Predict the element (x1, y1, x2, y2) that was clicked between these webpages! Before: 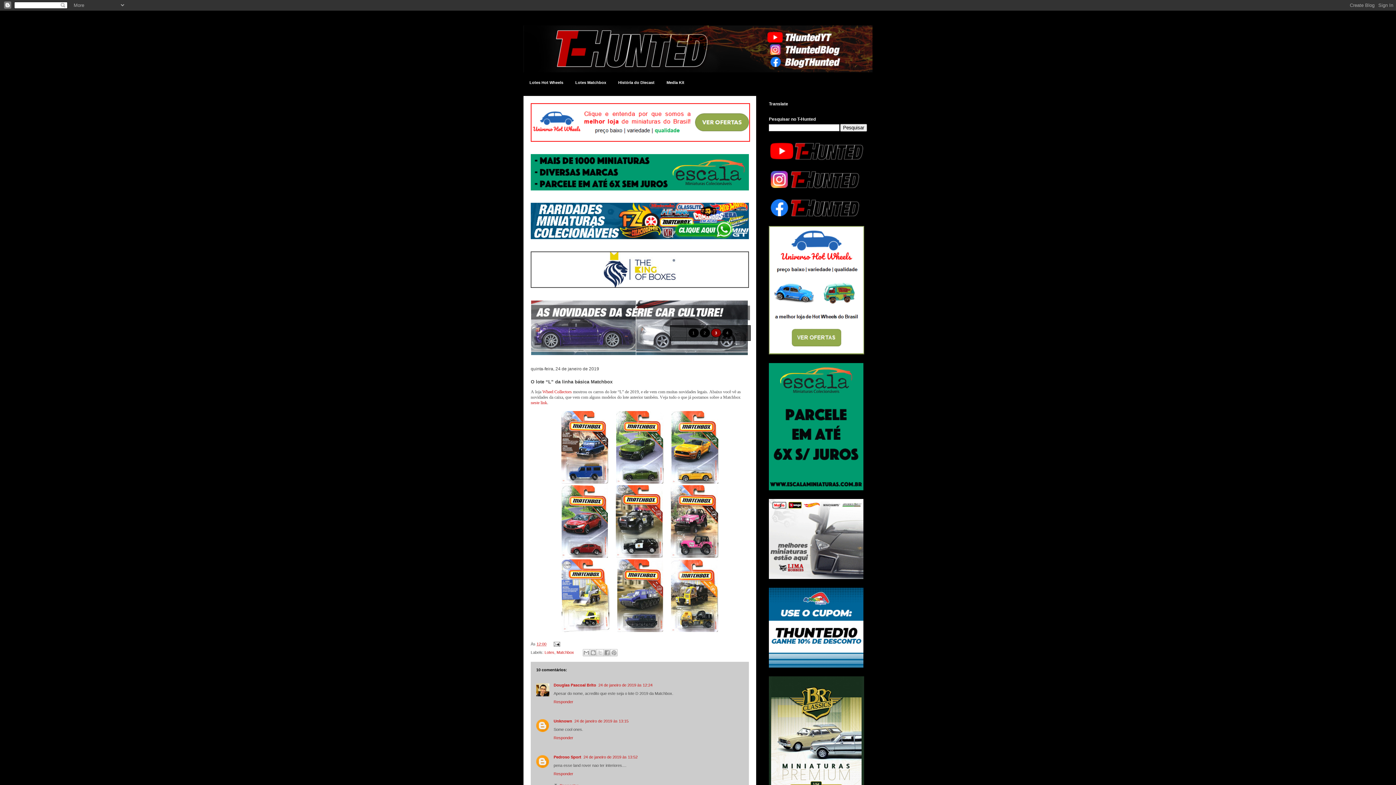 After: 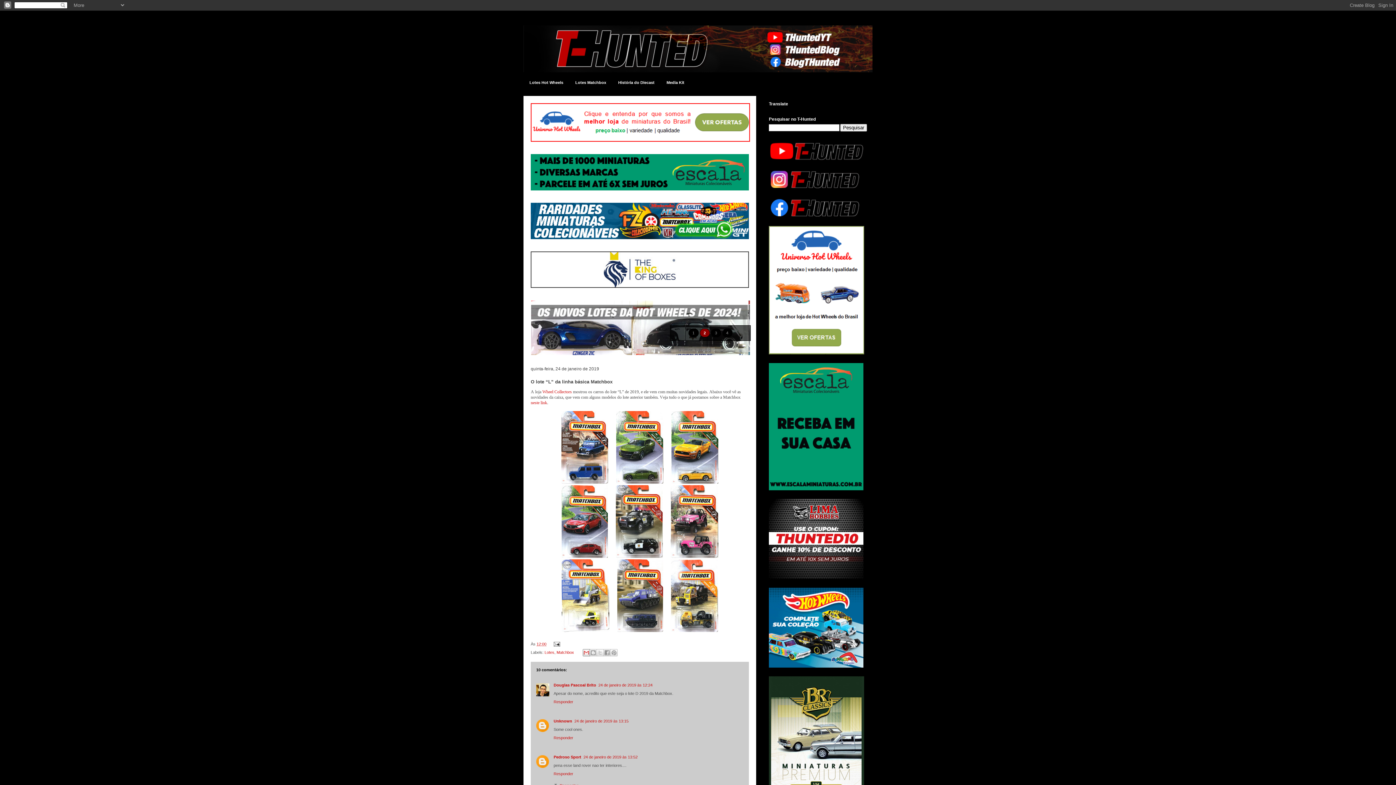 Action: bbox: (582, 649, 590, 656) label: Enviar por e-mail